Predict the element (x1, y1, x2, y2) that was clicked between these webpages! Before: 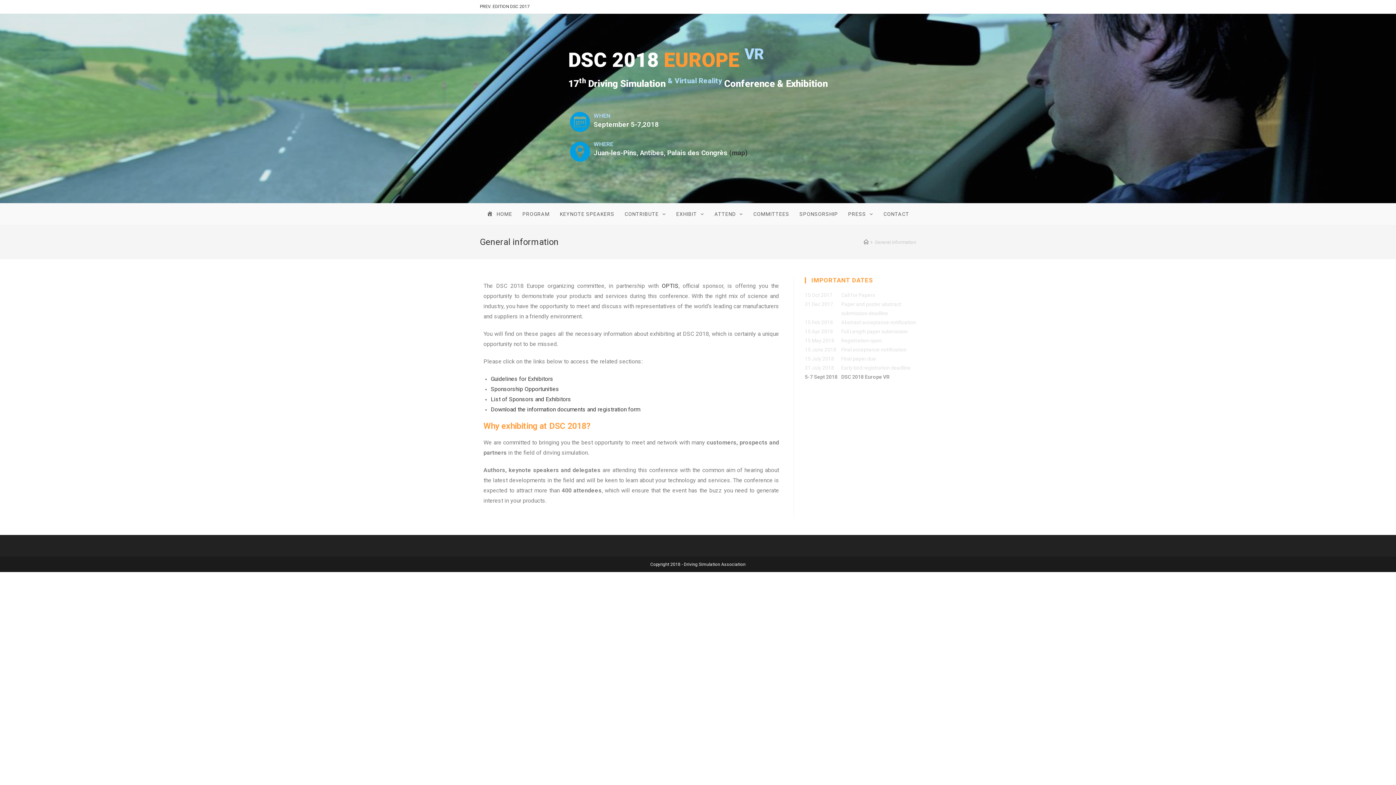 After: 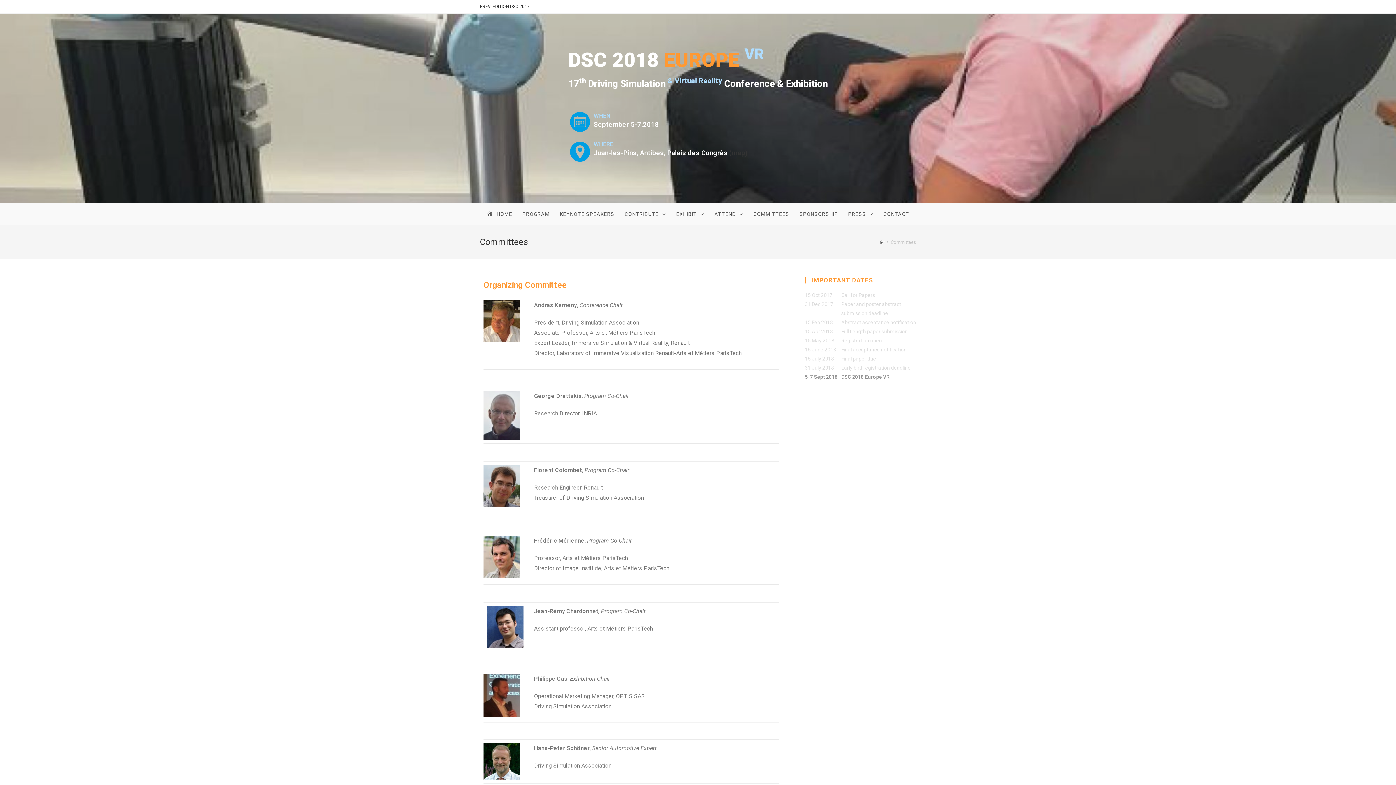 Action: label: COMMITTEES bbox: (748, 203, 794, 225)